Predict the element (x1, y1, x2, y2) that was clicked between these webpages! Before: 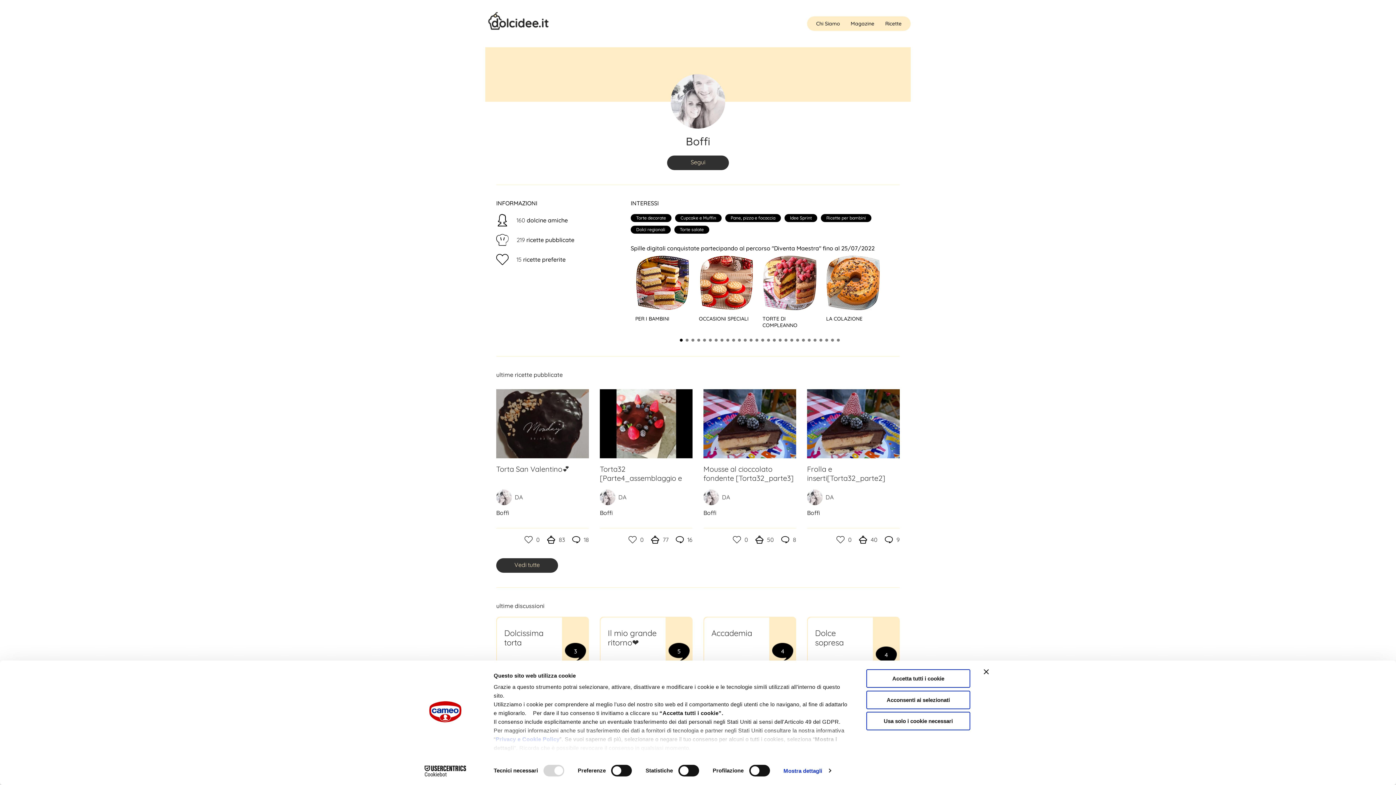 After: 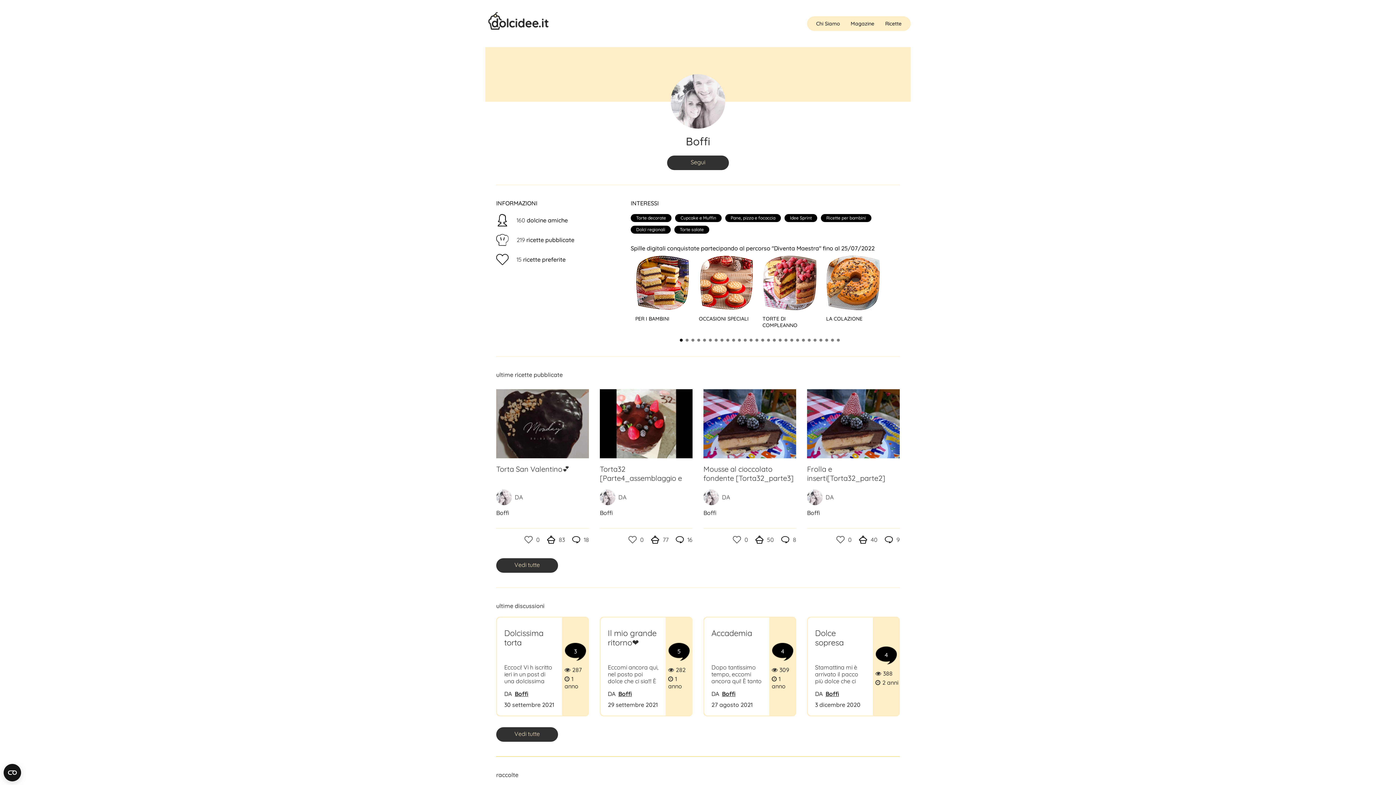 Action: label: Chiudi banner bbox: (984, 669, 989, 674)